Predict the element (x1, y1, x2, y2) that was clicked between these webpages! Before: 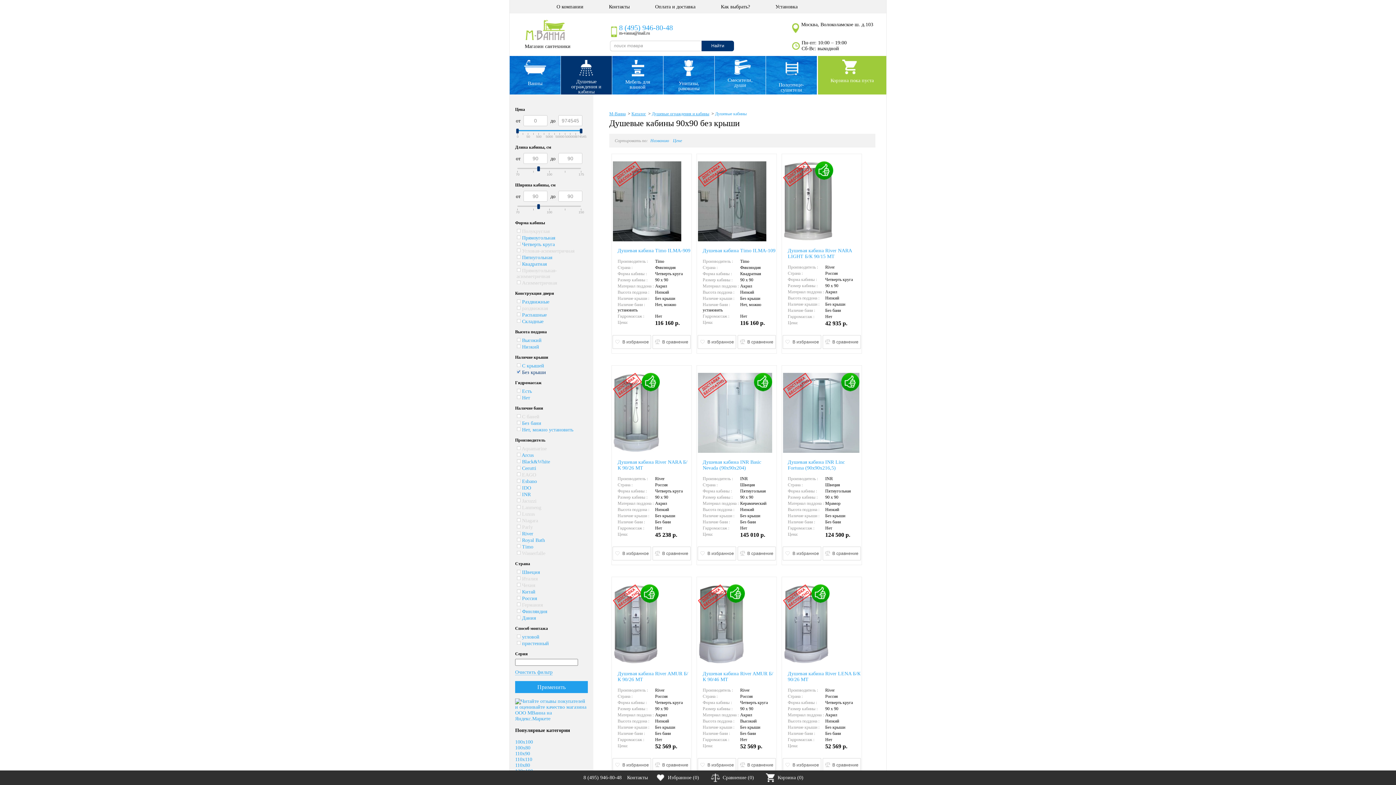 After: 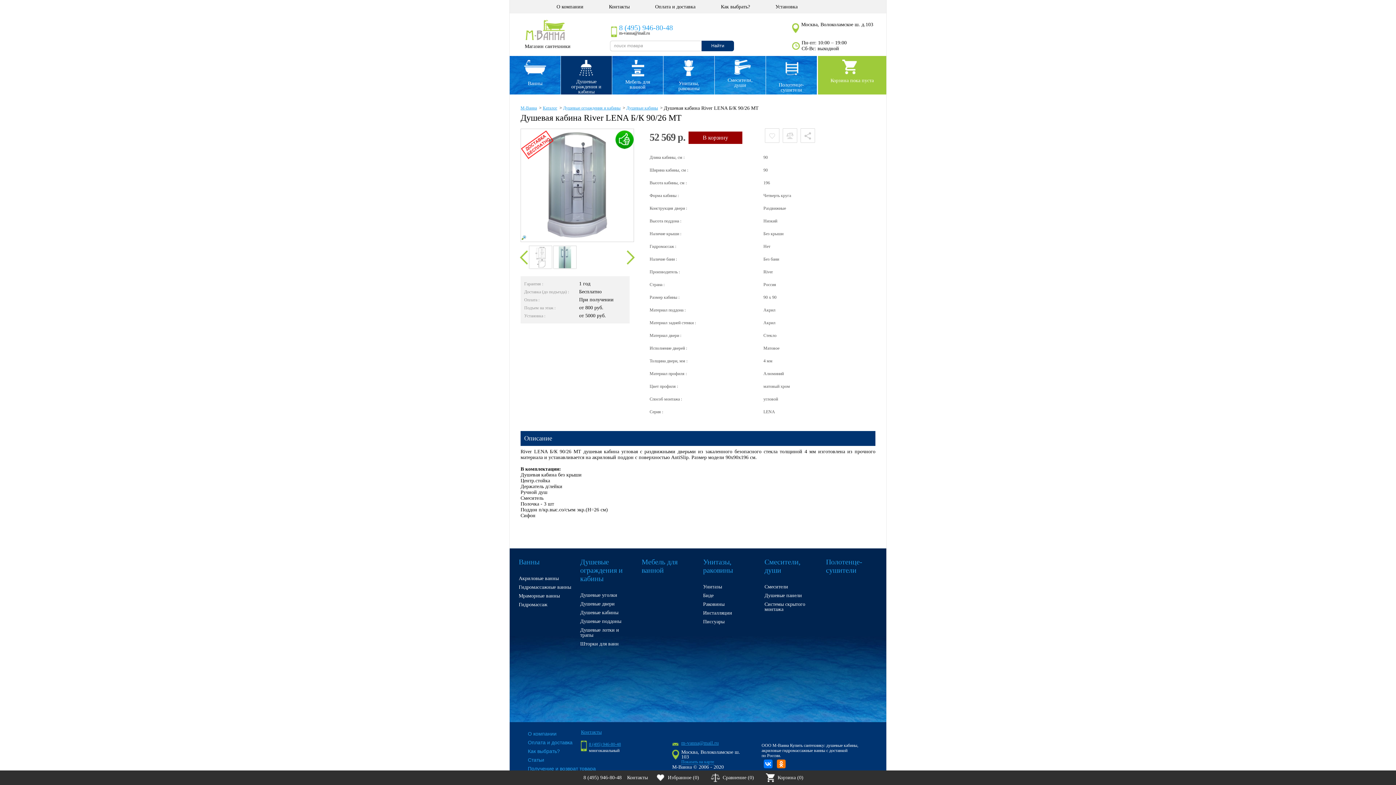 Action: bbox: (788, 671, 860, 682) label: Душевая кабина River LENA Б/К 90/26 МТ